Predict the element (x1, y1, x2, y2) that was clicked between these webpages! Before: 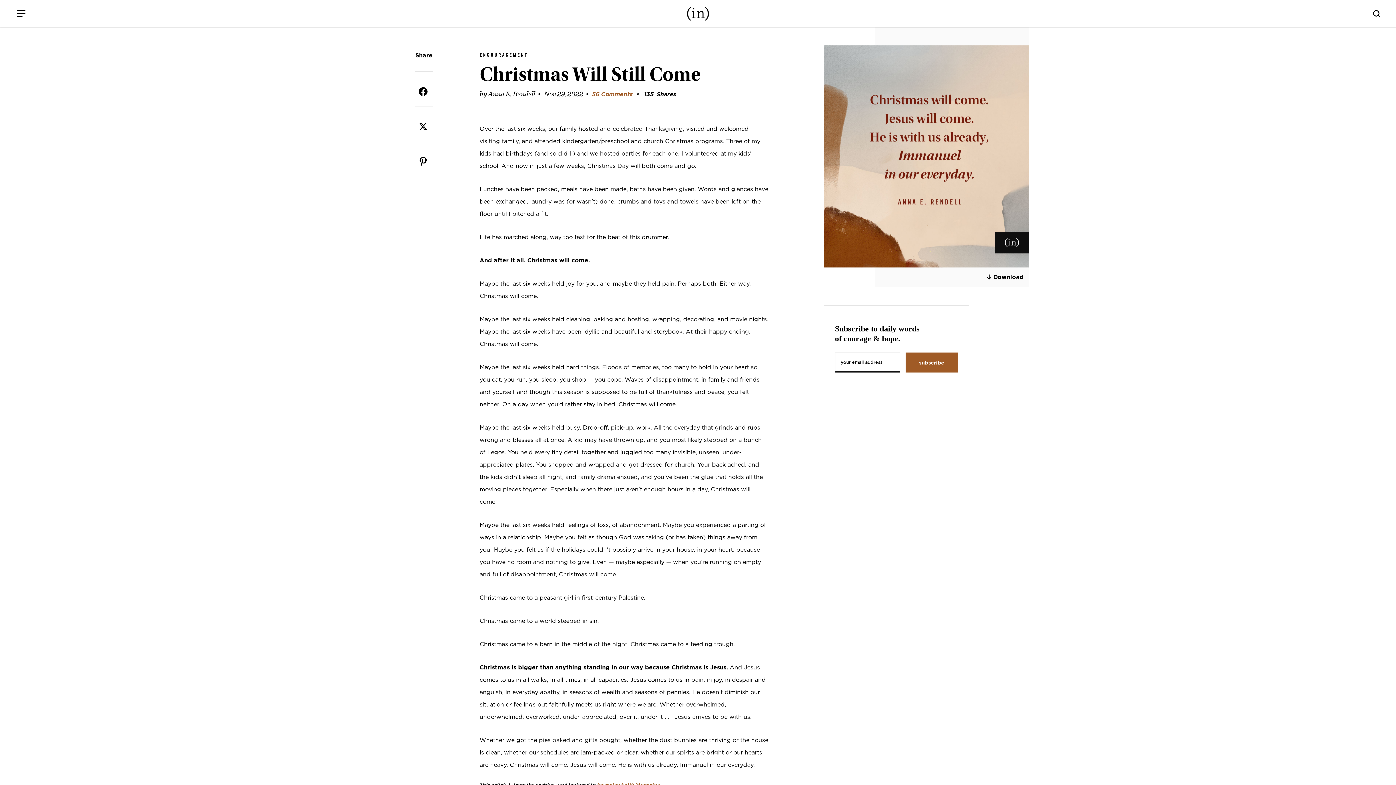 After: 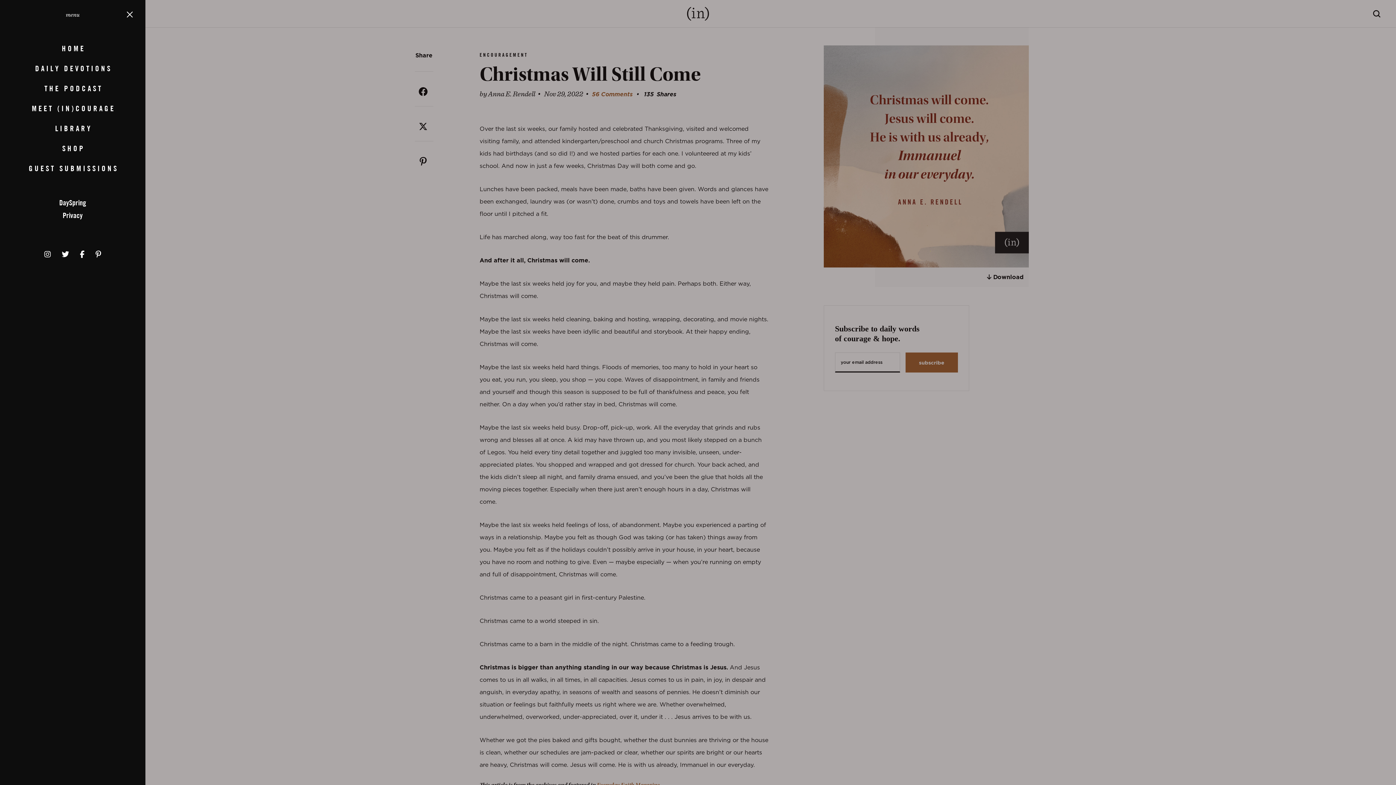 Action: bbox: (10, 3, 30, 23) label: Menu